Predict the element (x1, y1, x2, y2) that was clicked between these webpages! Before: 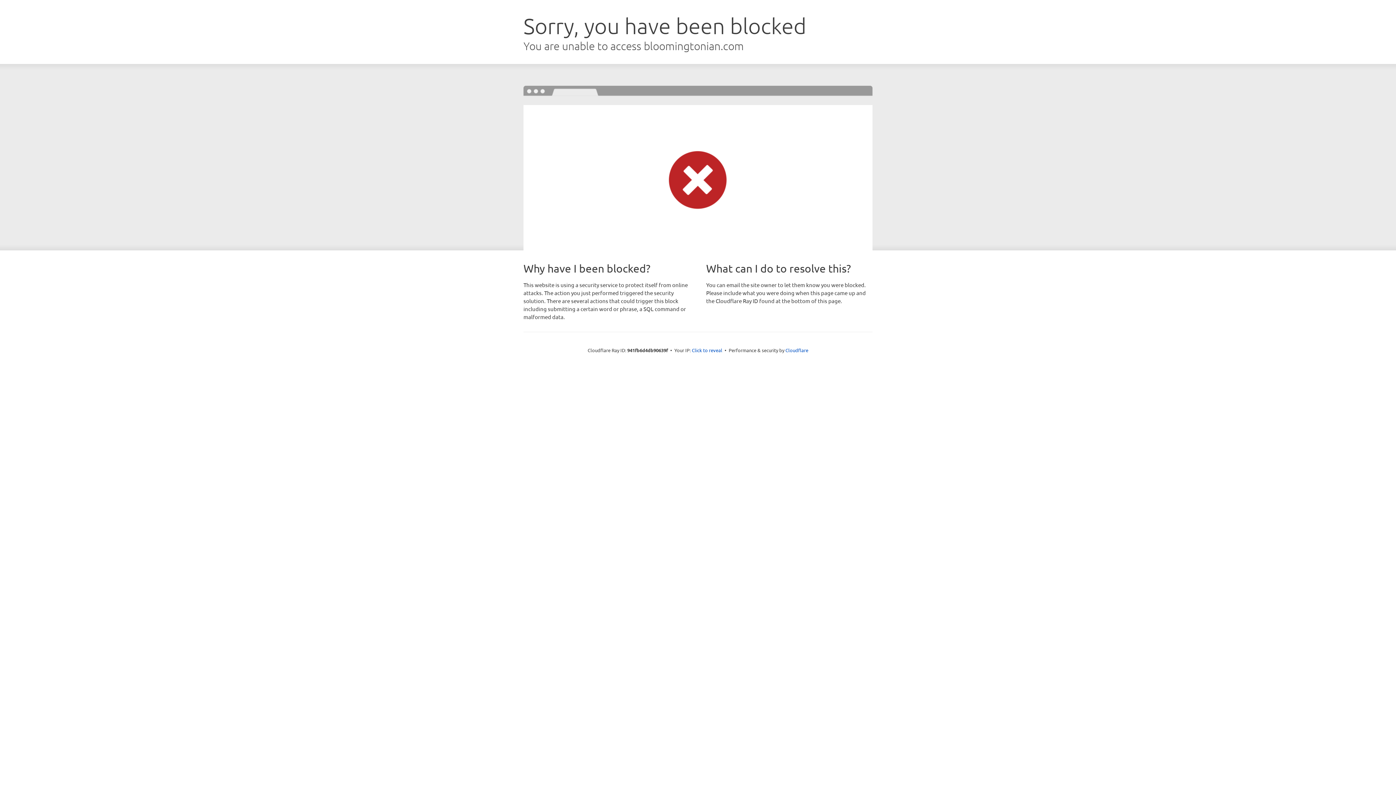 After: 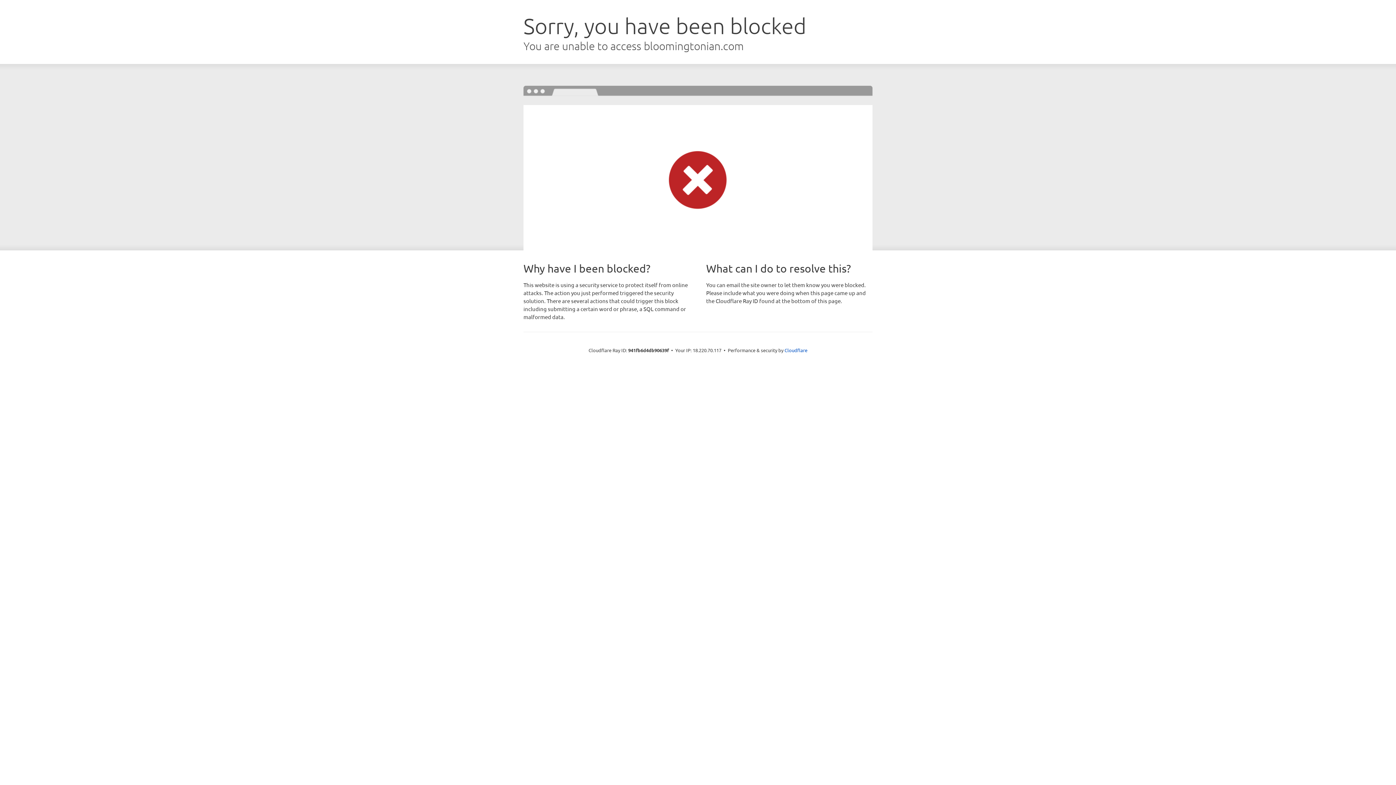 Action: bbox: (692, 346, 722, 353) label: Click to reveal